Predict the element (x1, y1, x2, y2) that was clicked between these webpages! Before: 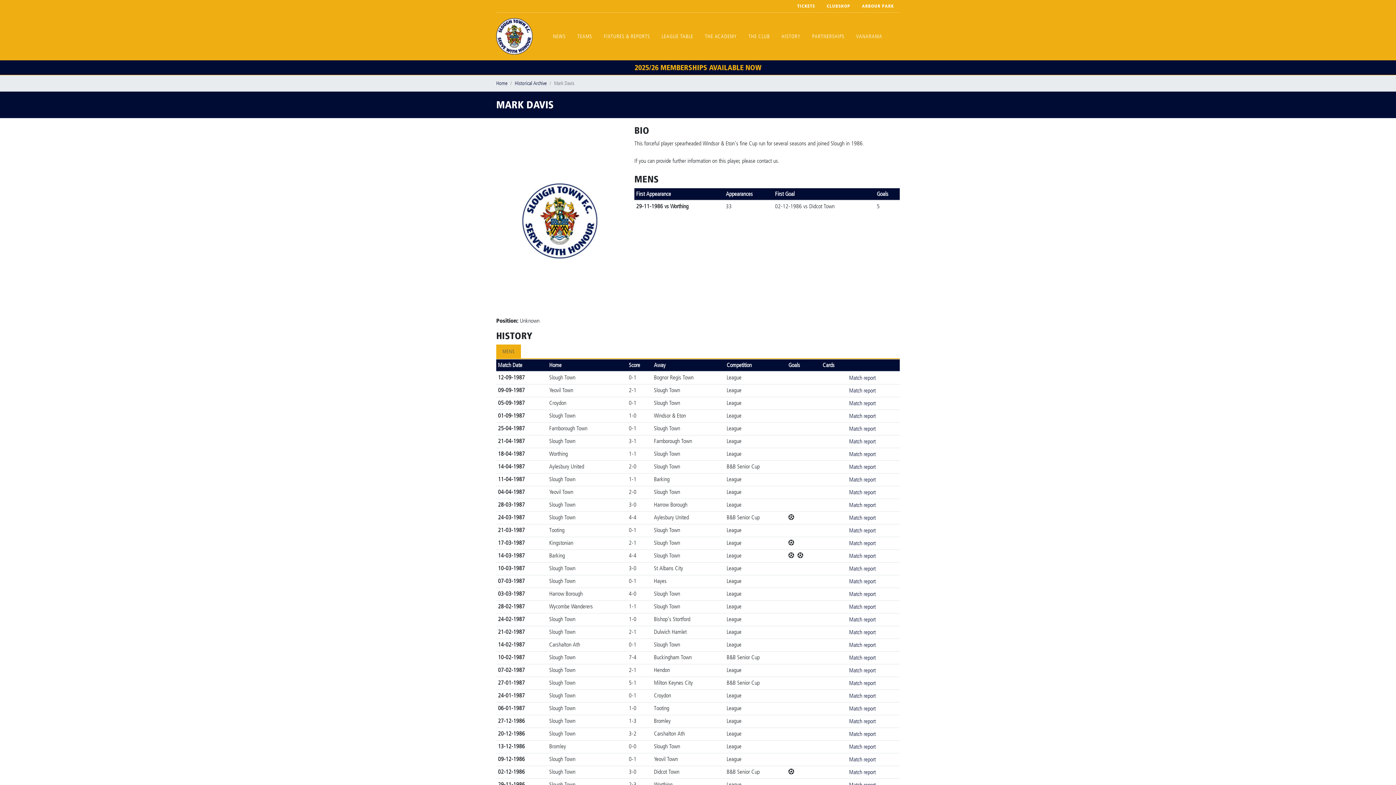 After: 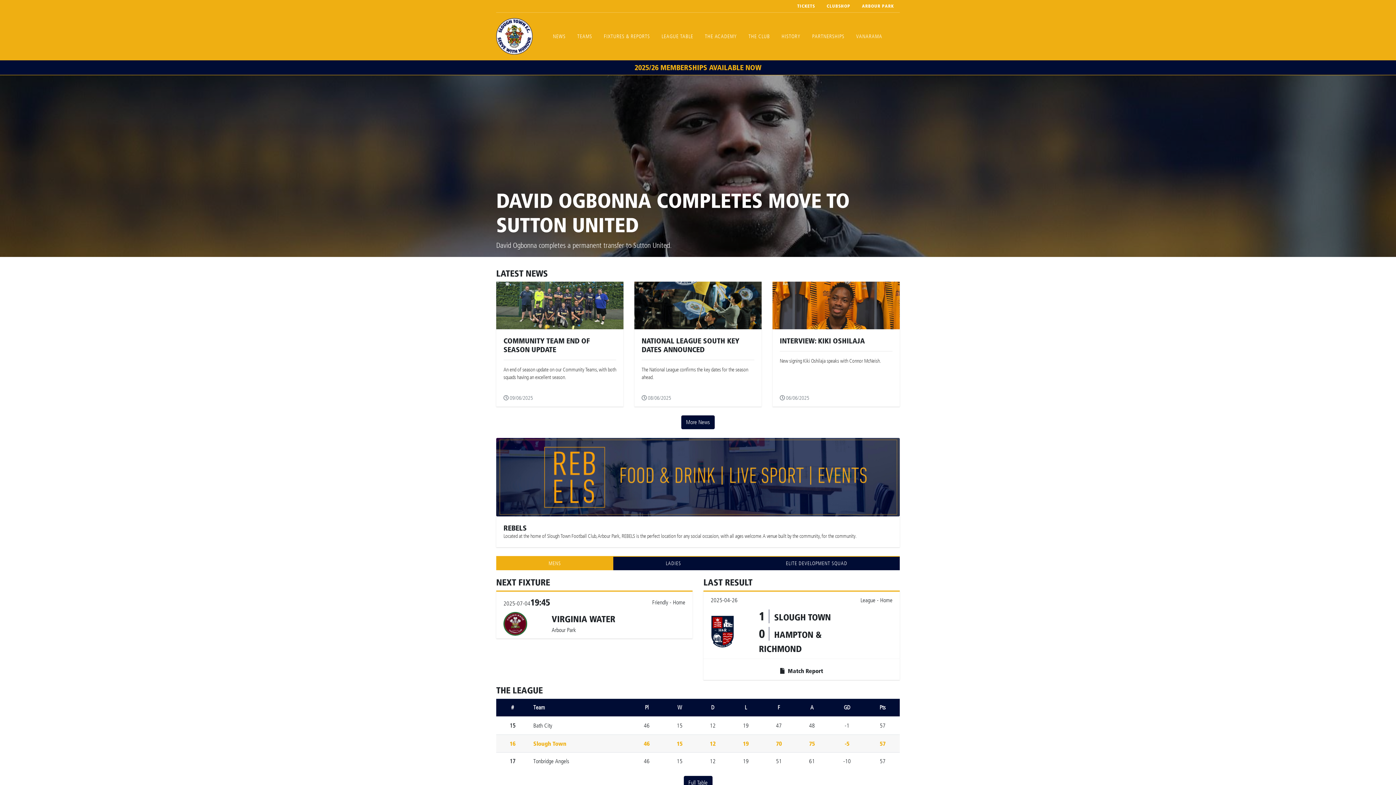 Action: bbox: (496, 80, 507, 86) label: Home